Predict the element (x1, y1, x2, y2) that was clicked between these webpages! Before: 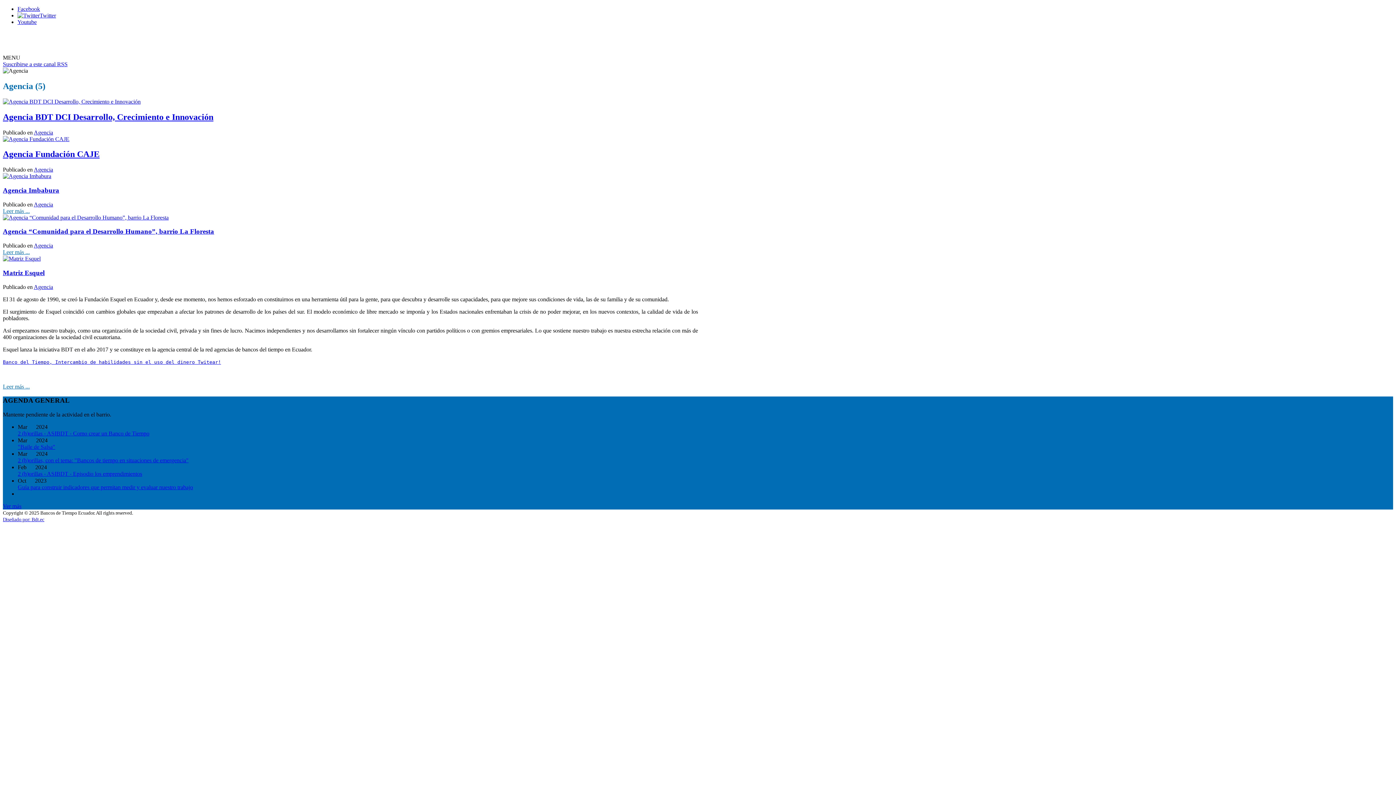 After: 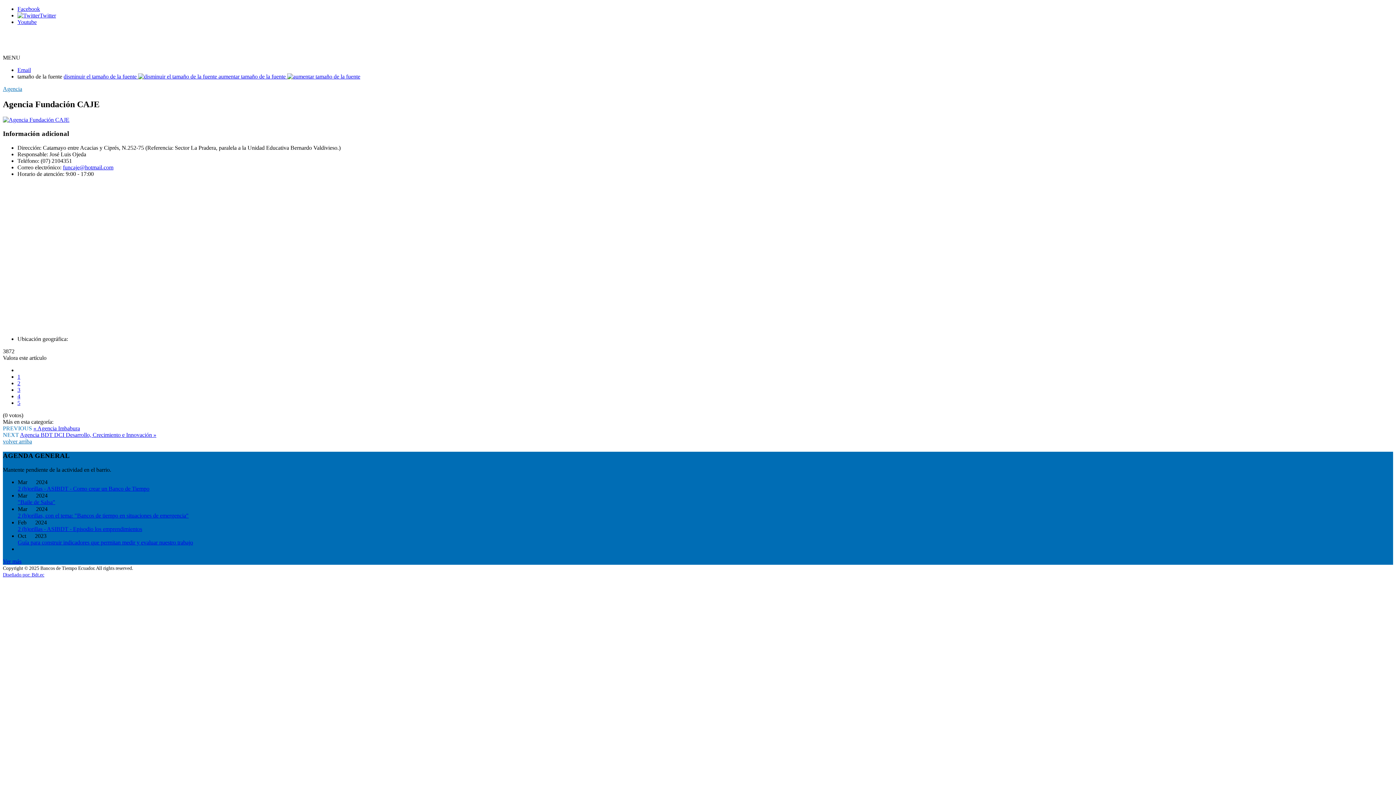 Action: bbox: (2, 135, 69, 142)